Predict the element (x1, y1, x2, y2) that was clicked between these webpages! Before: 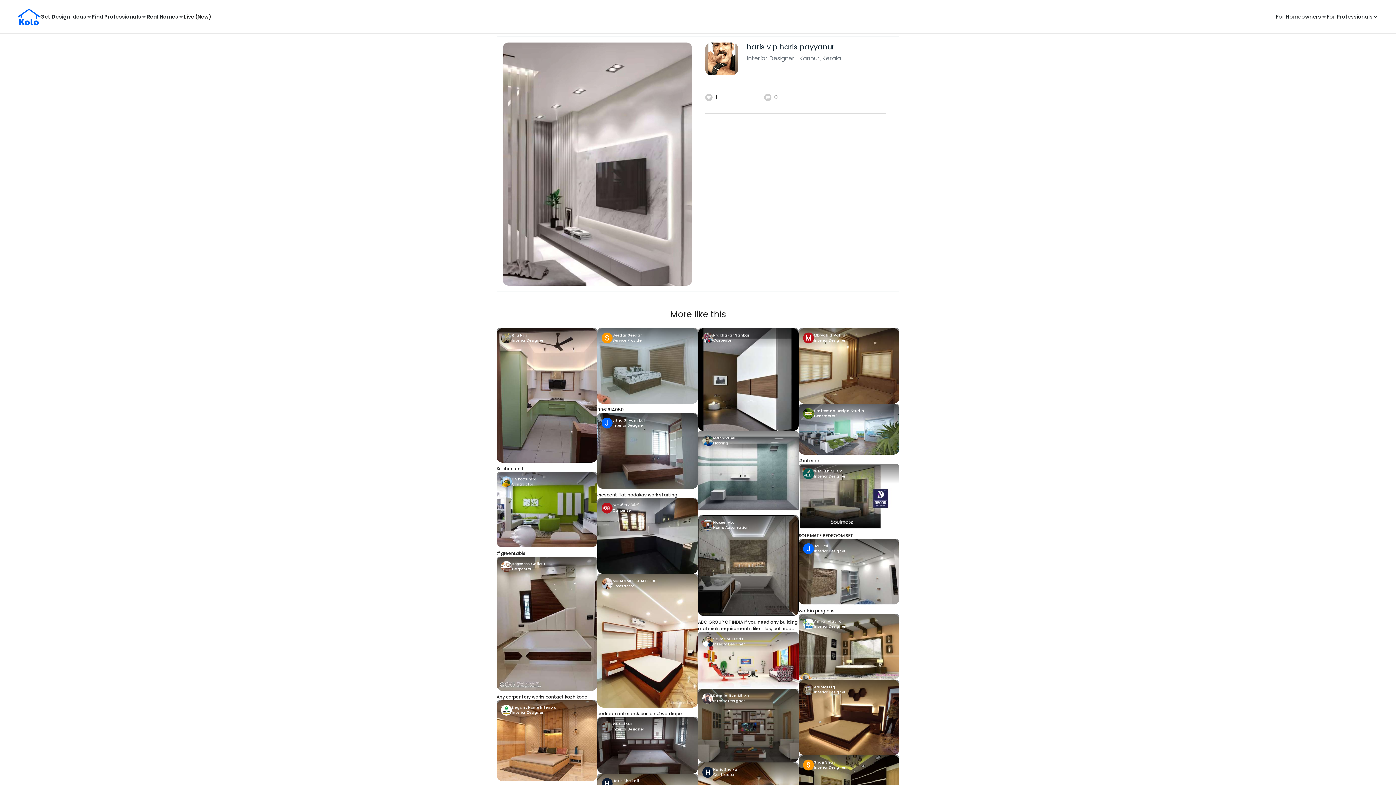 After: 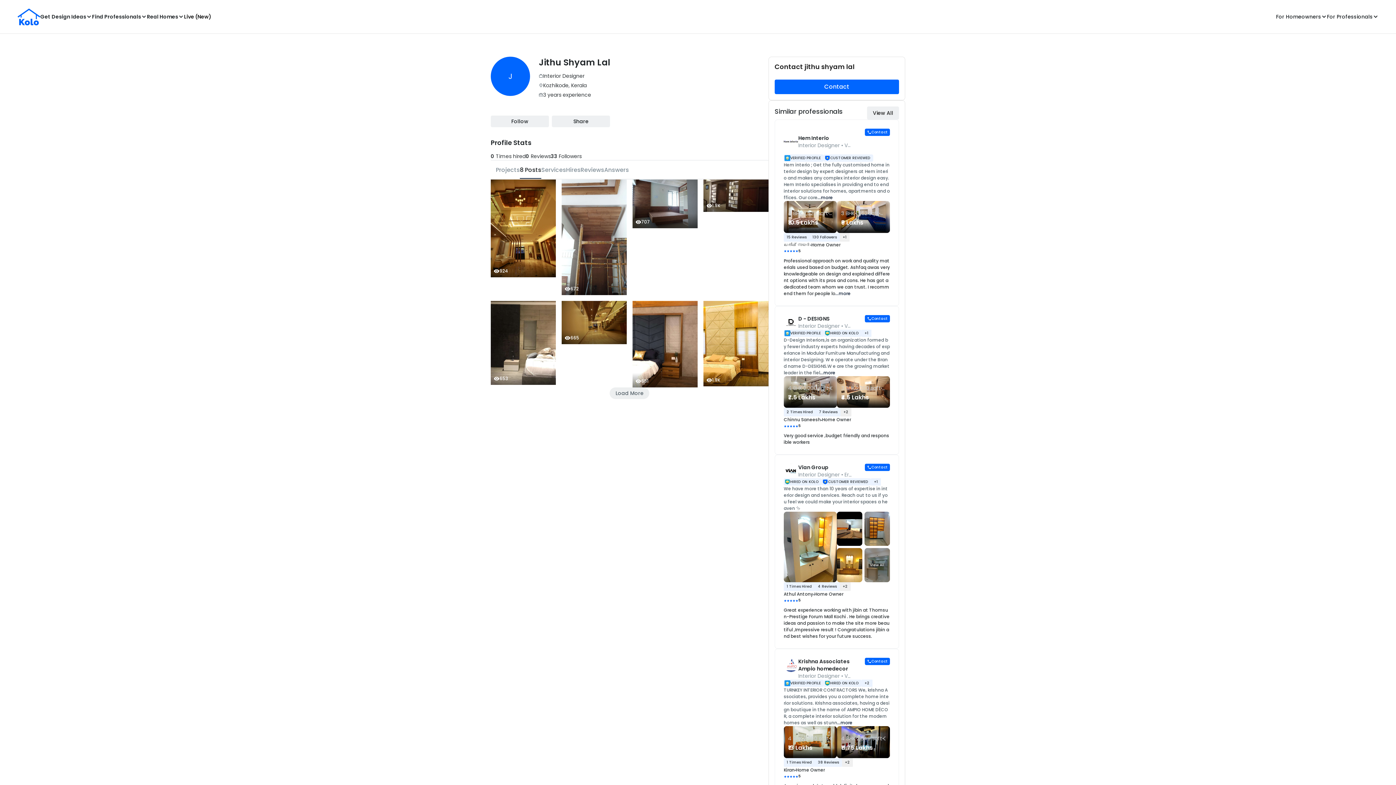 Action: label: J
Jithu Shyam Lal
Interior Designer bbox: (597, 413, 698, 433)